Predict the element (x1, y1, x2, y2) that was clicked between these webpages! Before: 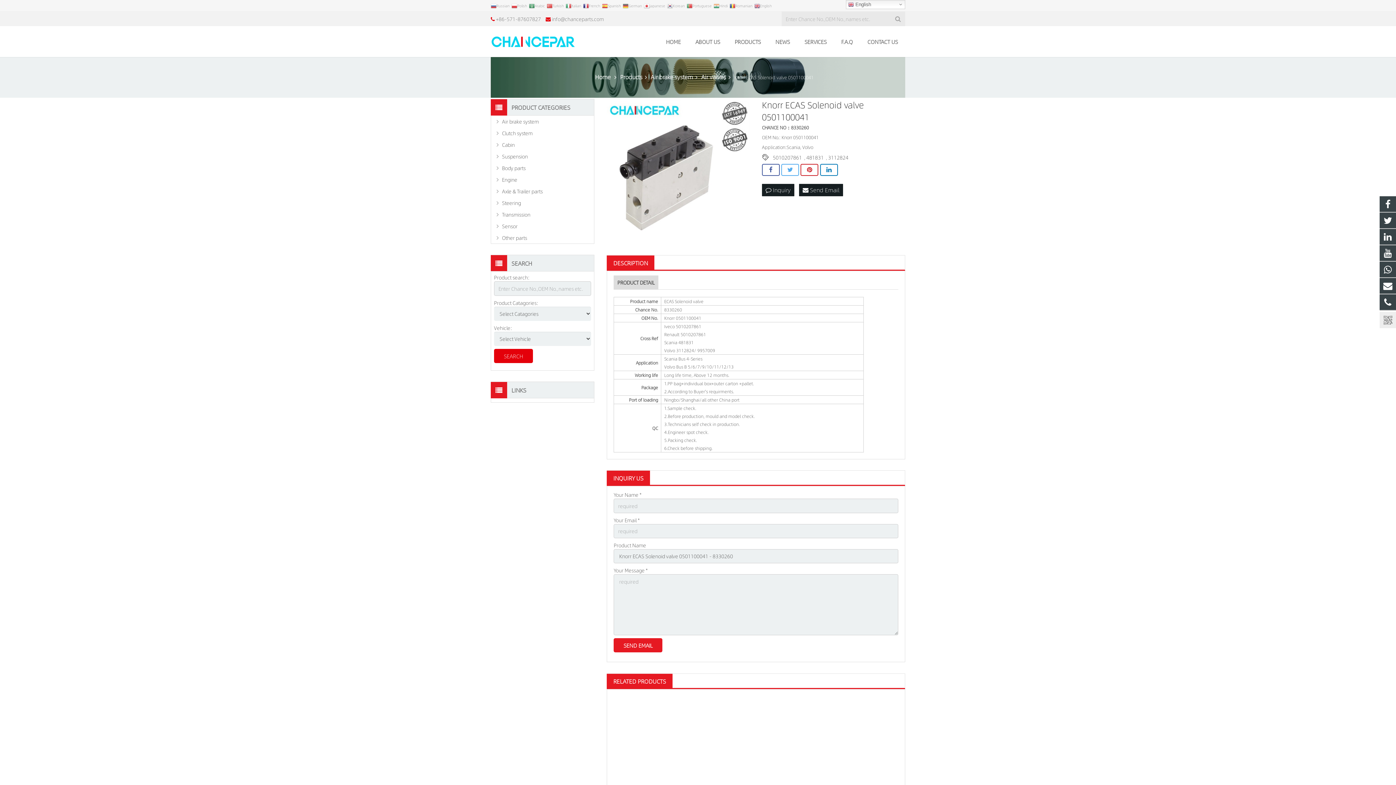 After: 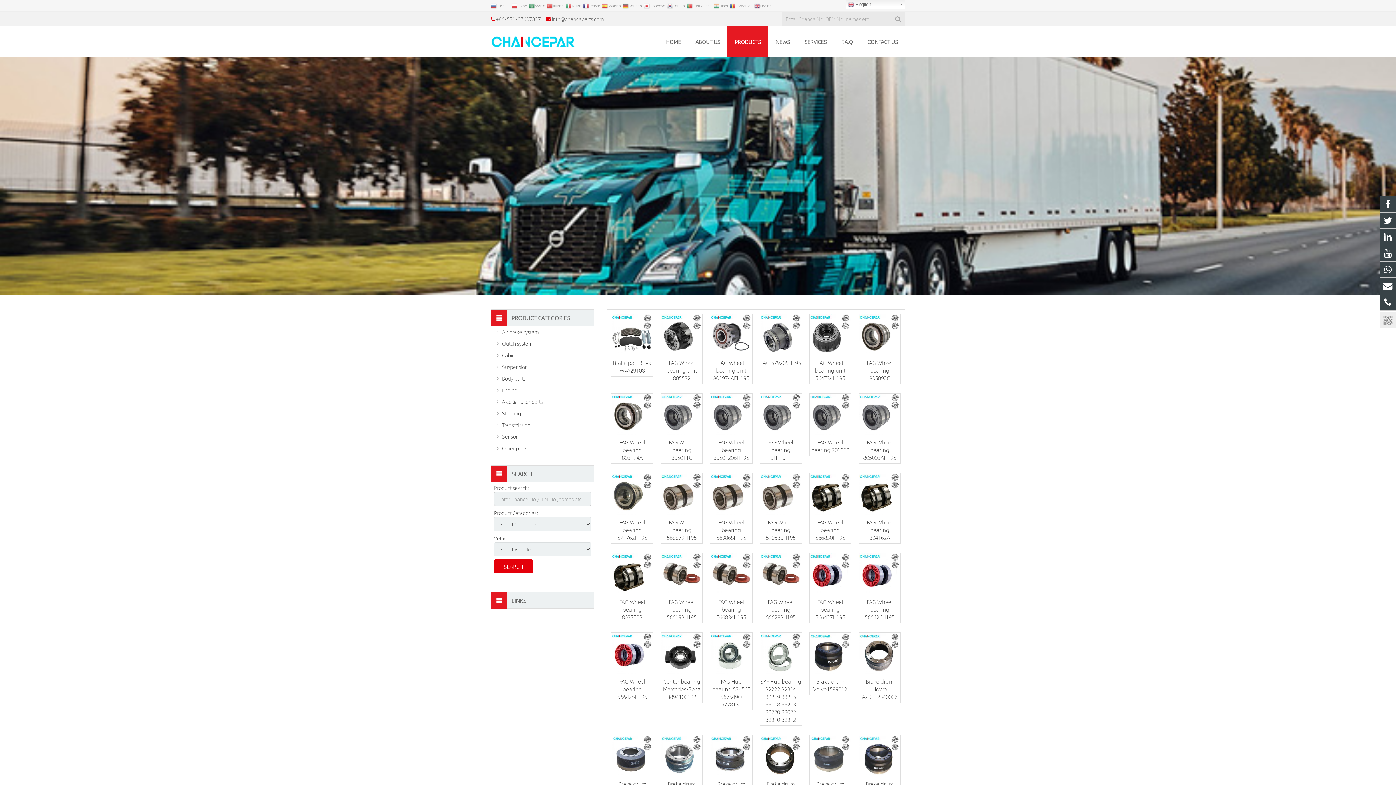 Action: bbox: (502, 187, 594, 195) label: Axle & Trailer parts